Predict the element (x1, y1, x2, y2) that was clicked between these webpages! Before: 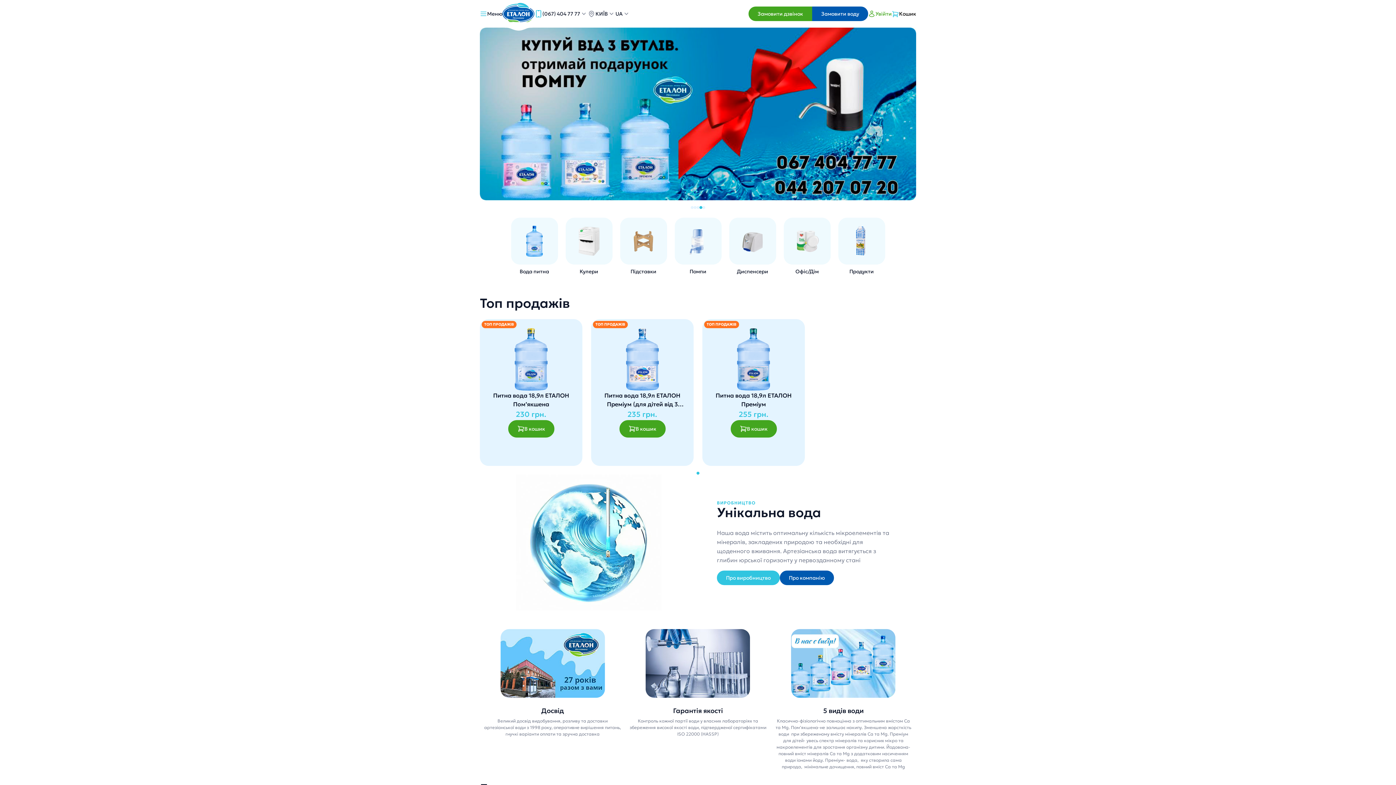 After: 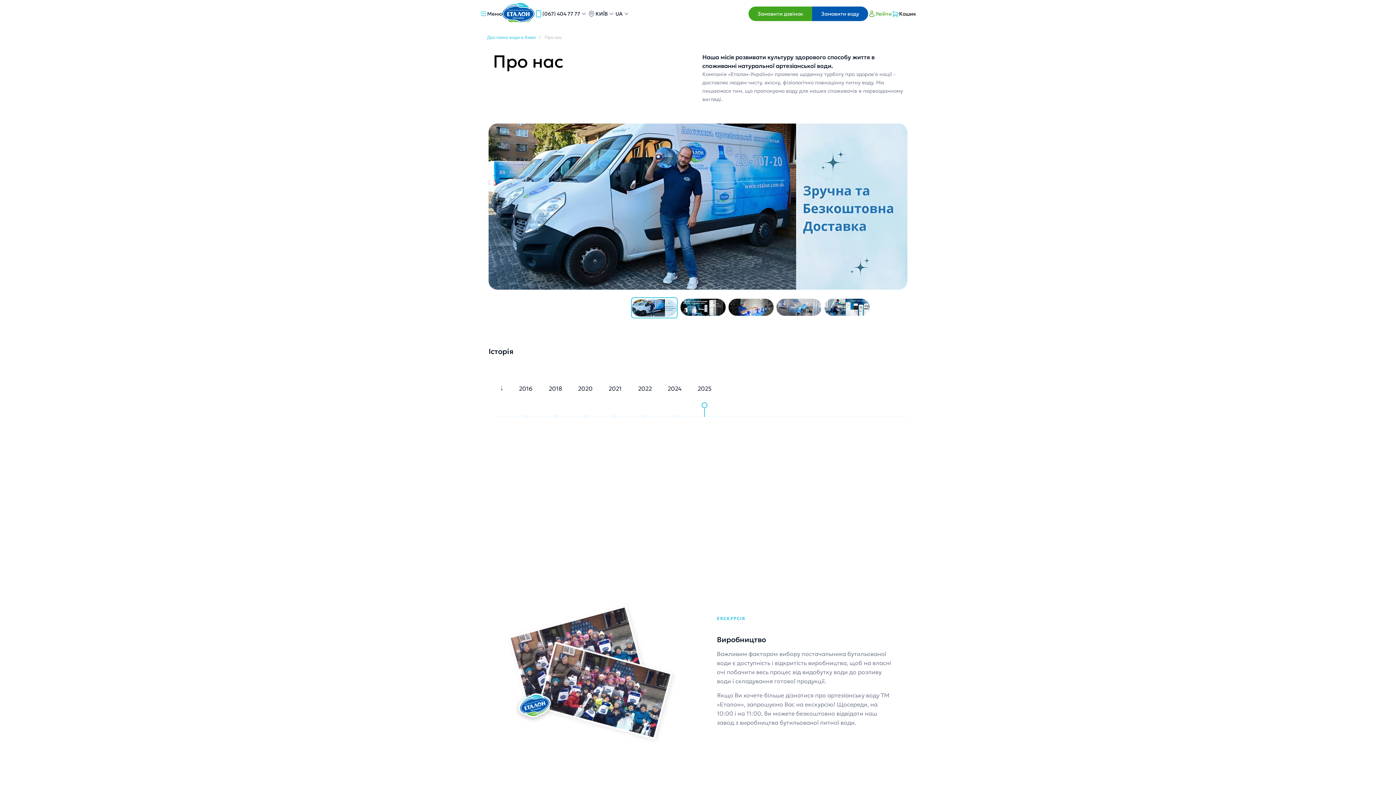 Action: label: Про компанію bbox: (780, 570, 834, 585)